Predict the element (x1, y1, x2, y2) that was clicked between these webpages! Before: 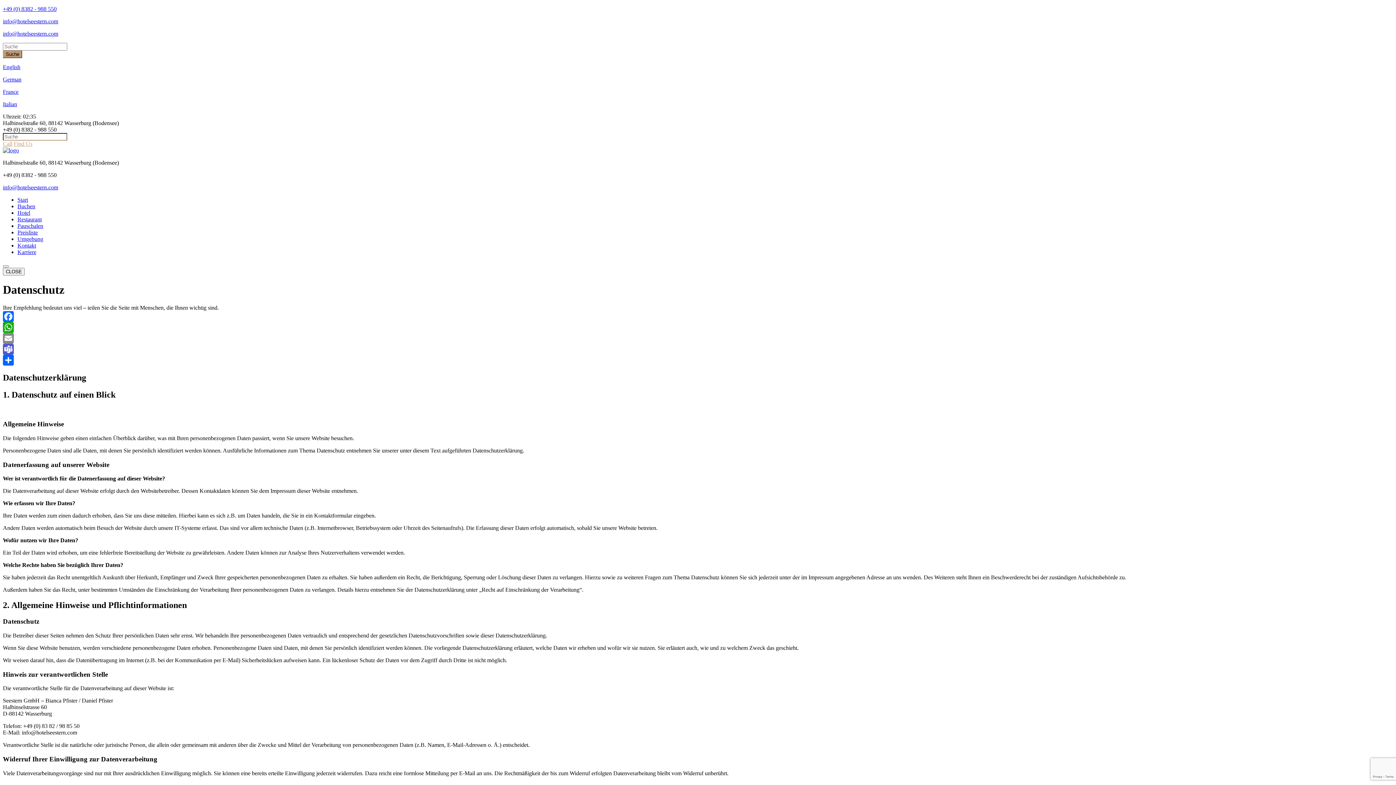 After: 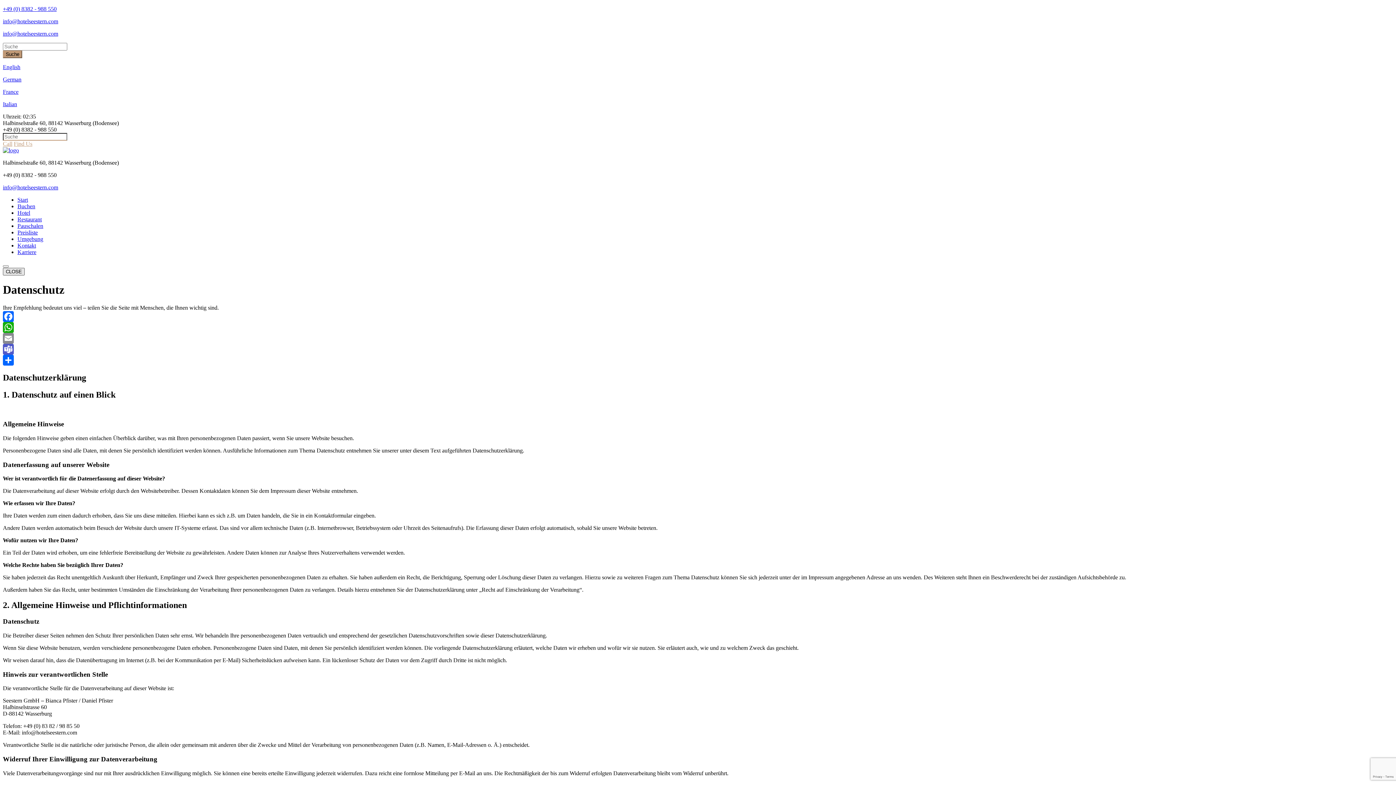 Action: label: Close bbox: (2, 268, 24, 275)